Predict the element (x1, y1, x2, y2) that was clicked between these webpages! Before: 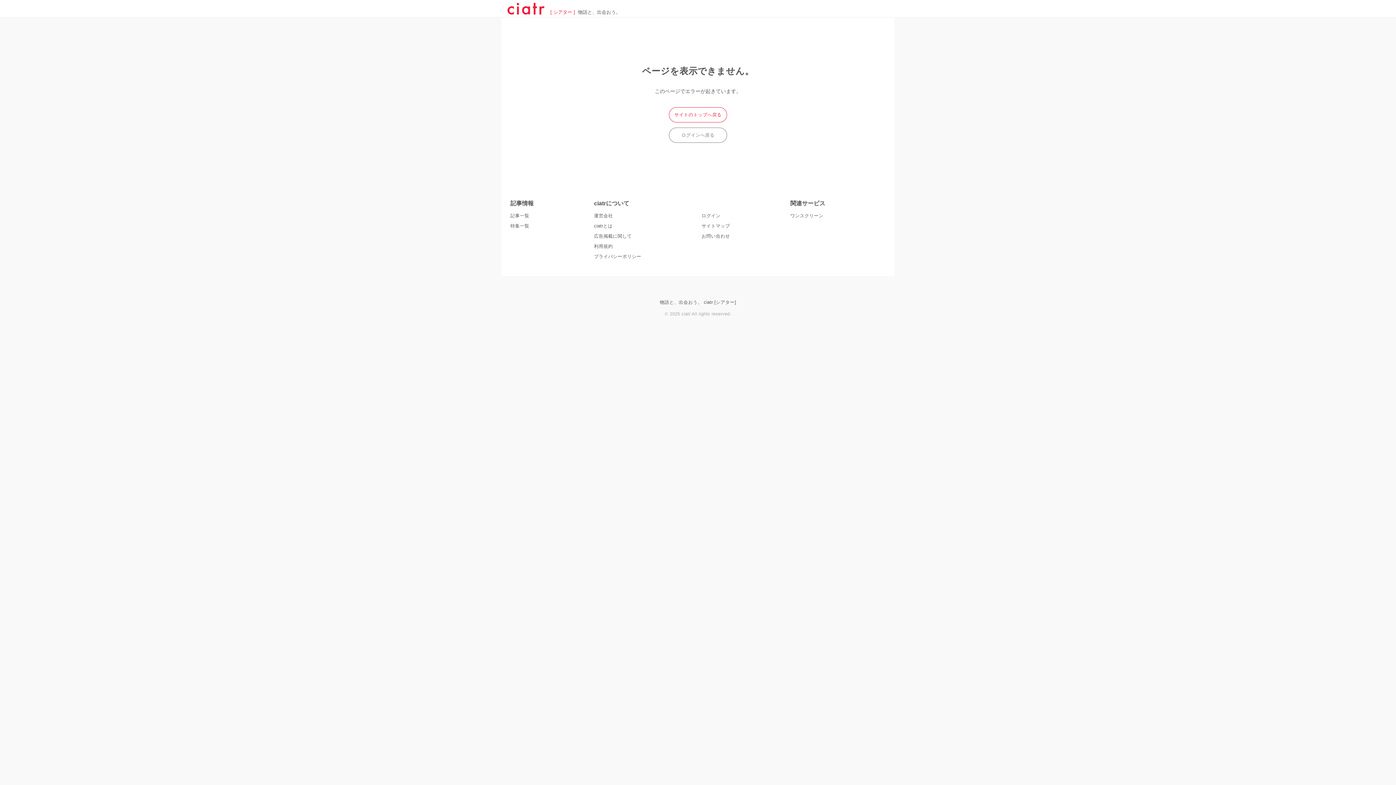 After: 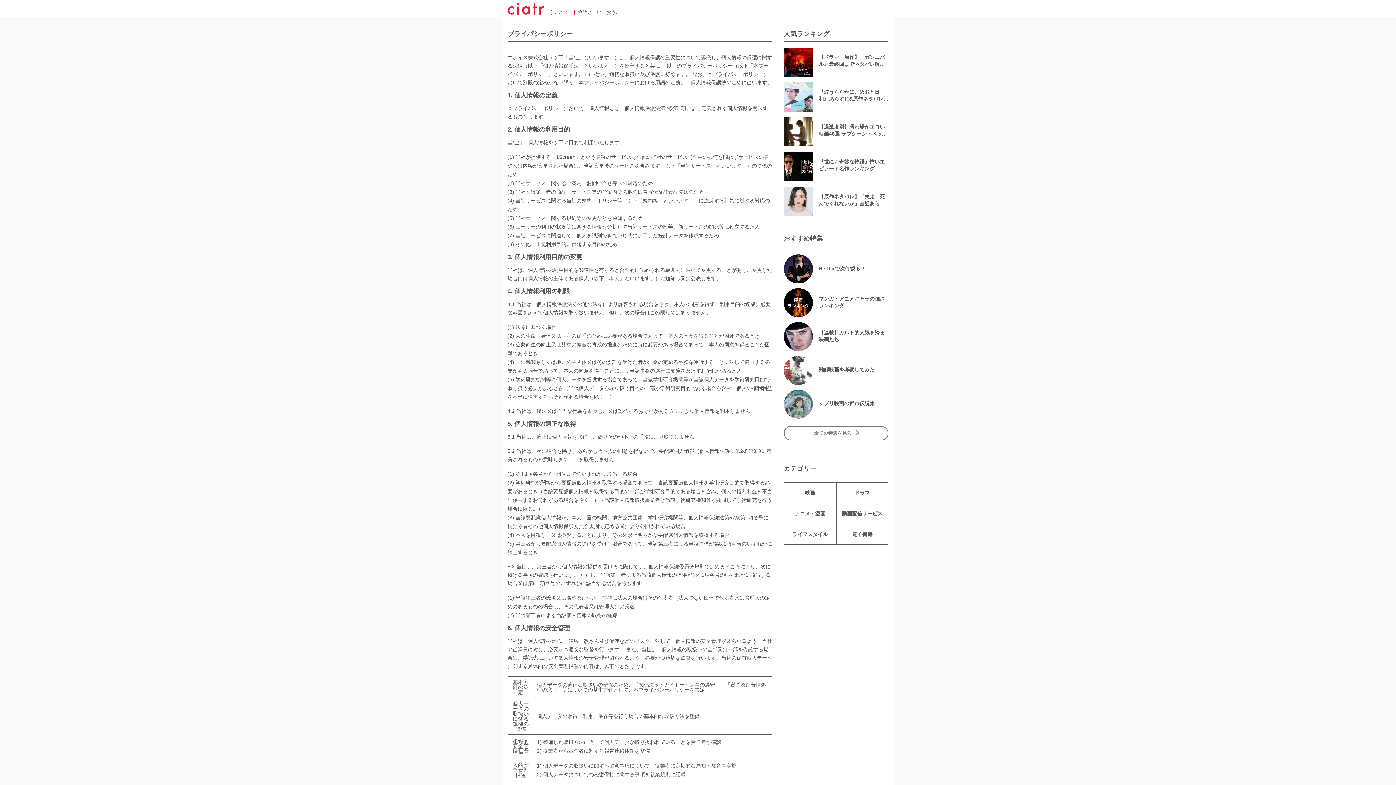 Action: label: プライバシーポリシー bbox: (594, 254, 641, 259)